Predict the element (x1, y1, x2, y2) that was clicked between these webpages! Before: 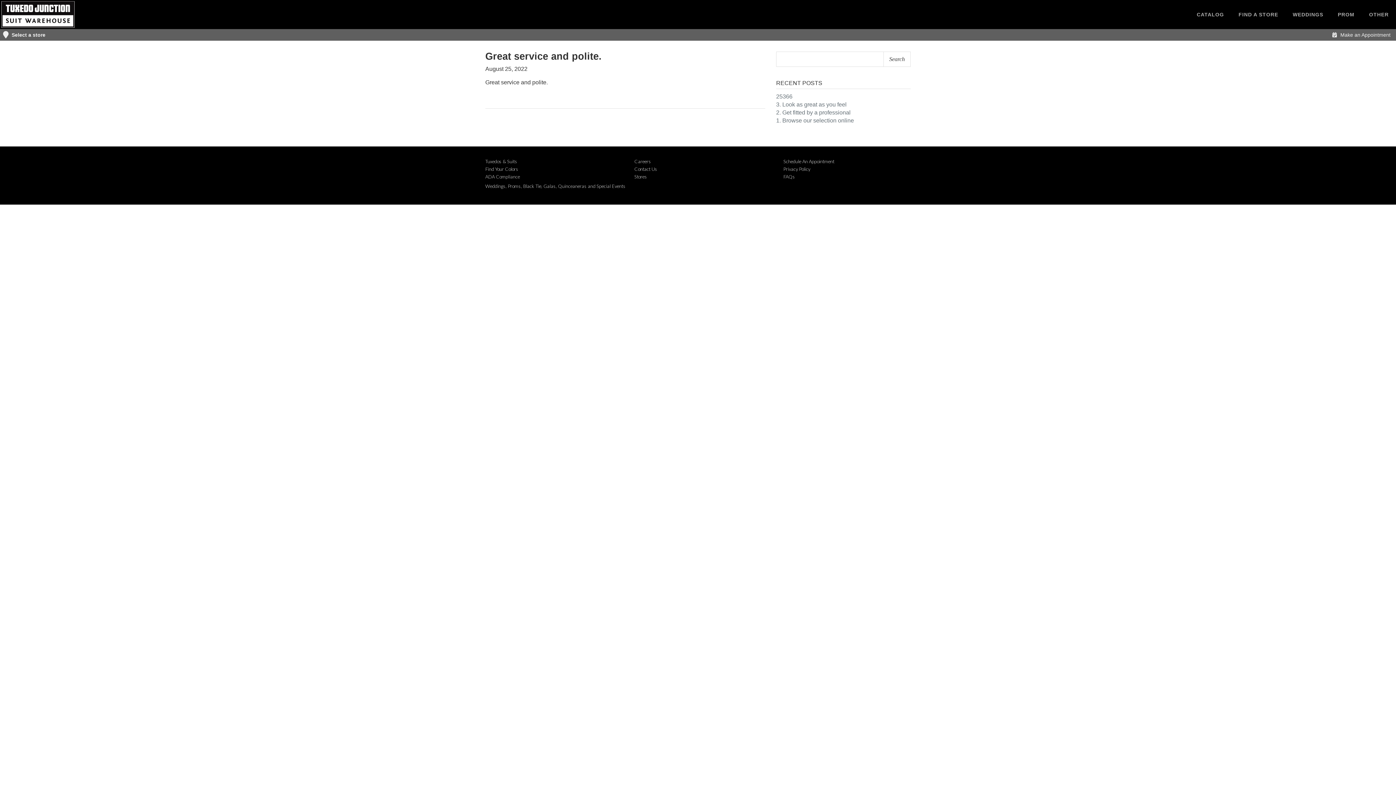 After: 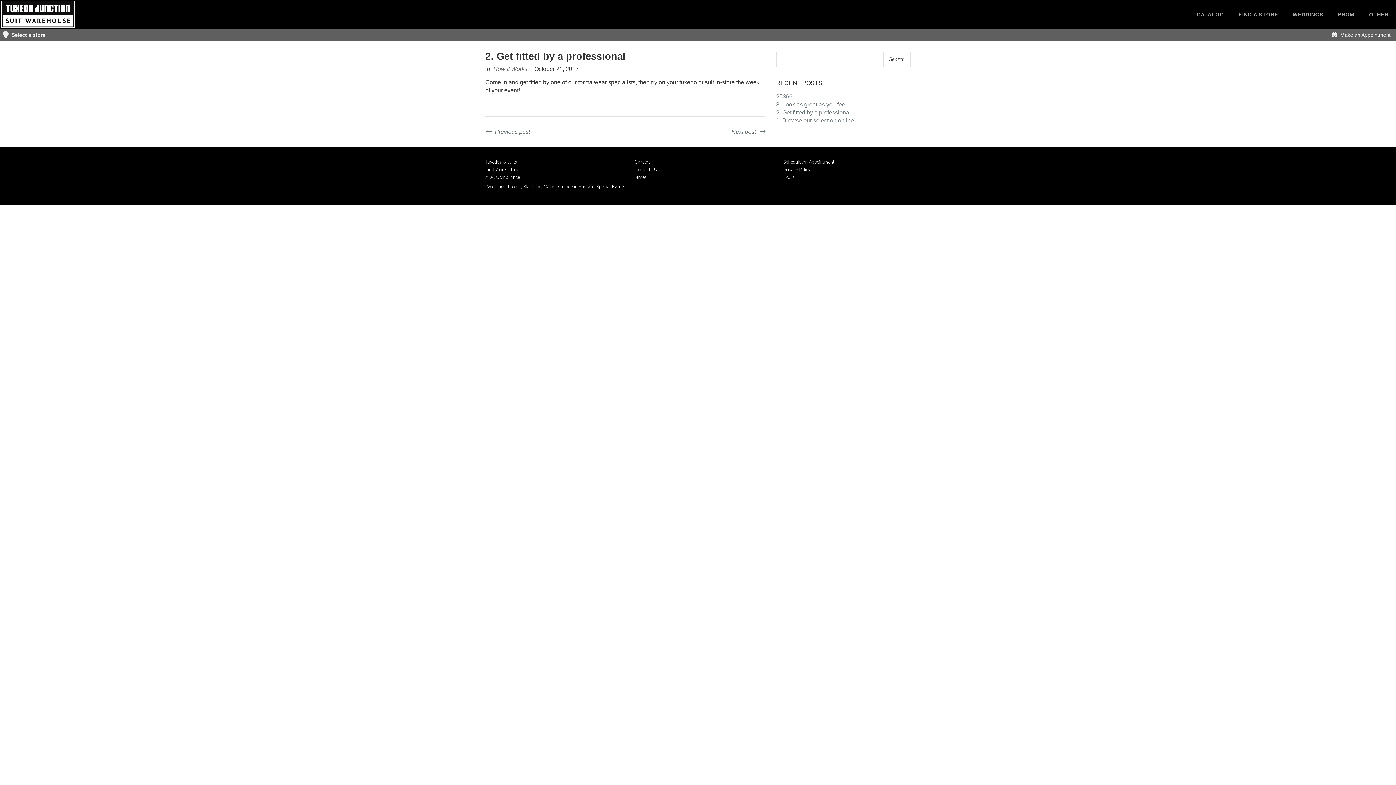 Action: bbox: (776, 109, 850, 115) label: 2. Get fitted by a professional